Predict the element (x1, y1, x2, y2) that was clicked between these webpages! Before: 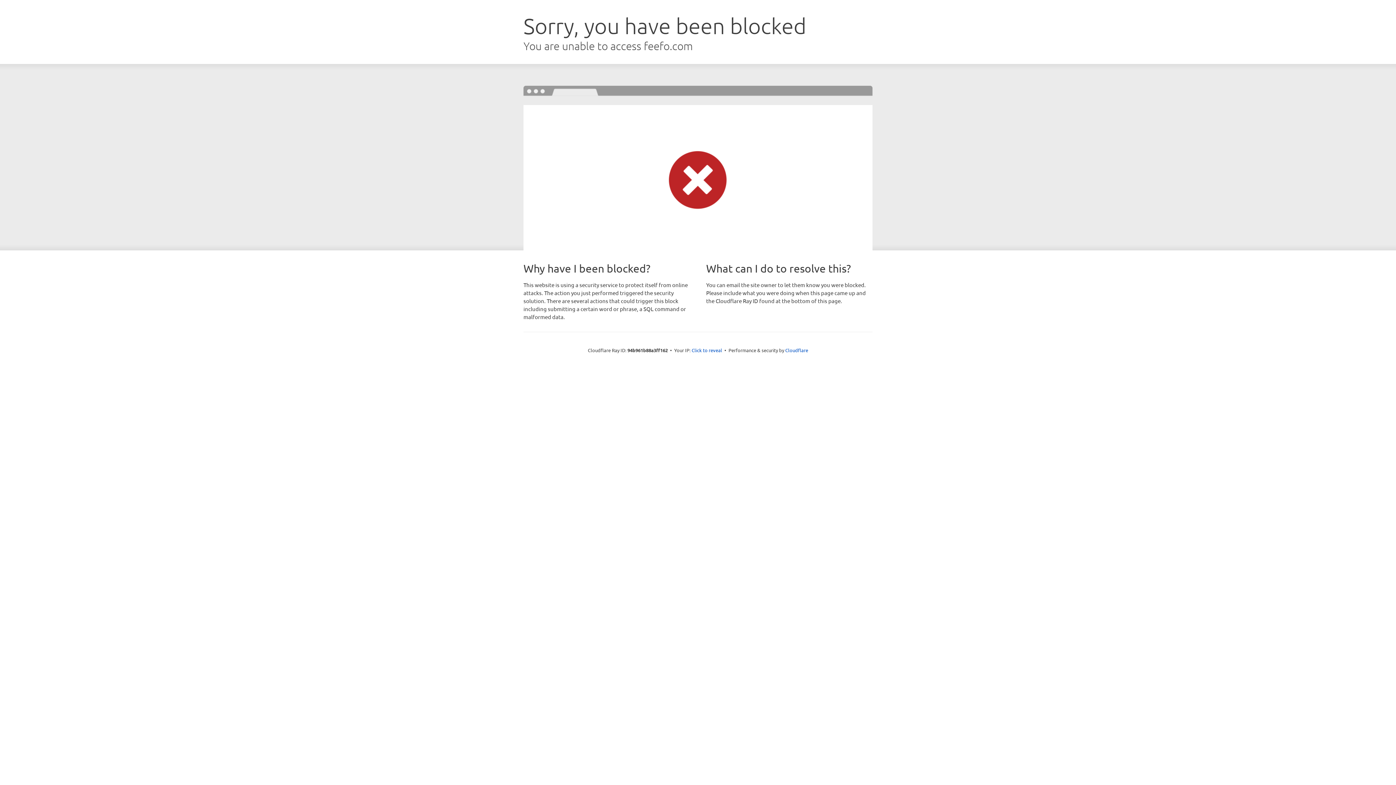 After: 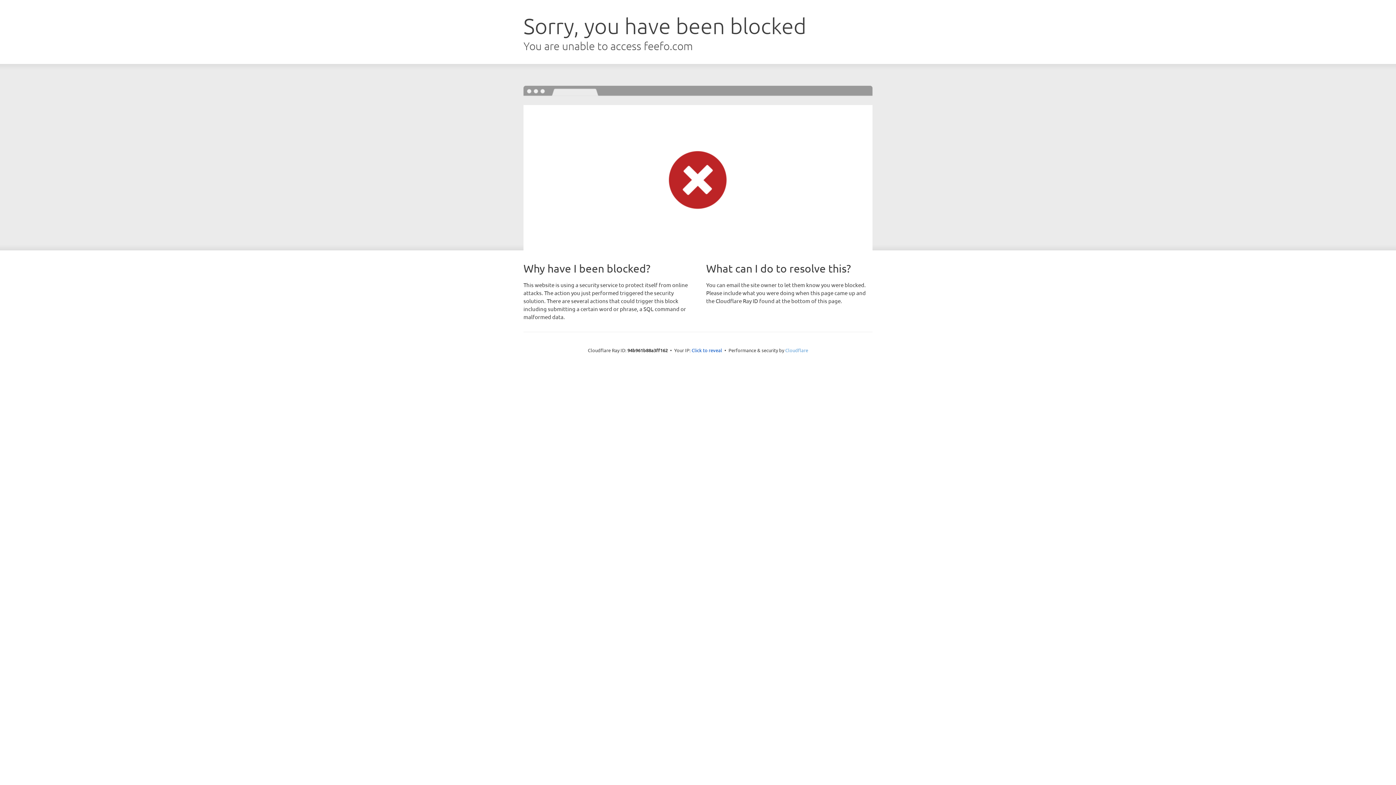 Action: bbox: (785, 347, 808, 353) label: Cloudflare